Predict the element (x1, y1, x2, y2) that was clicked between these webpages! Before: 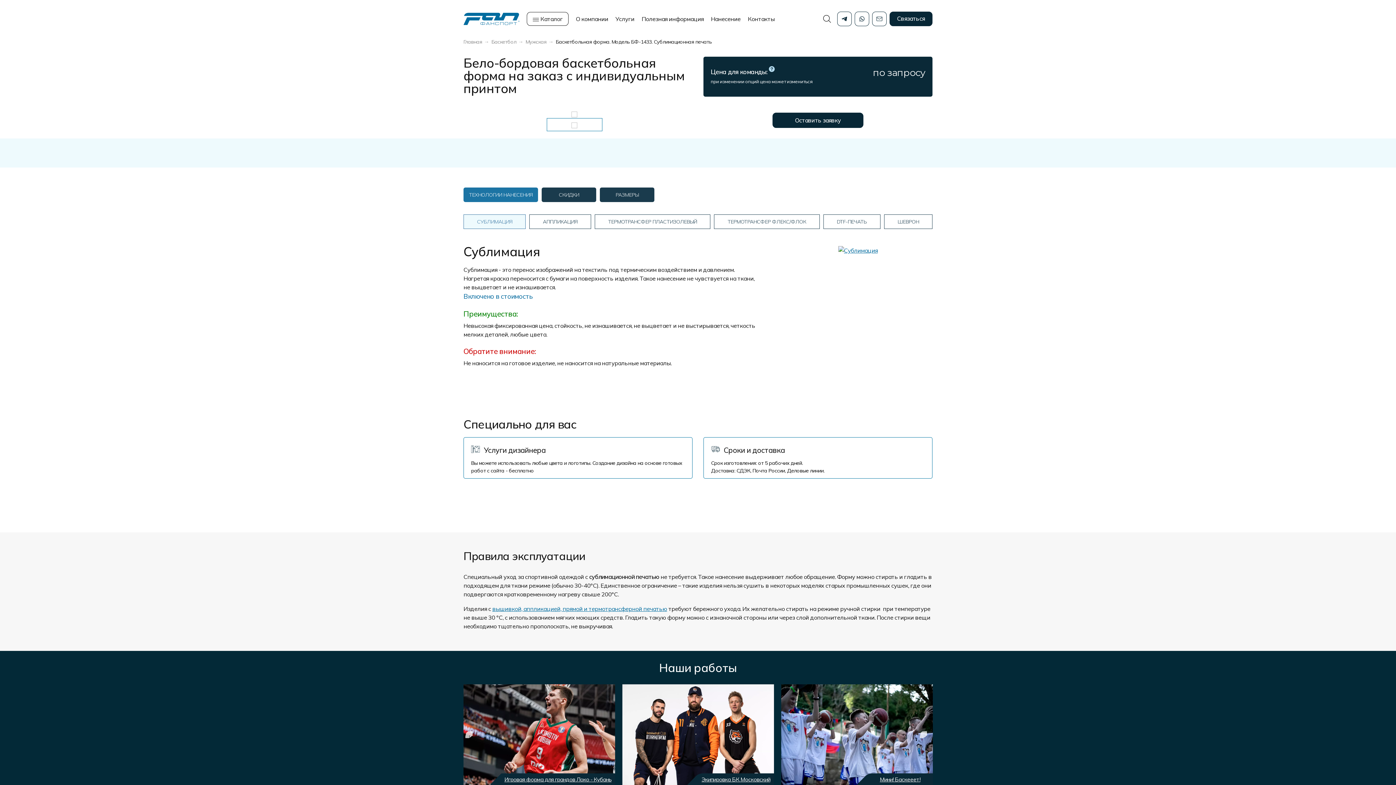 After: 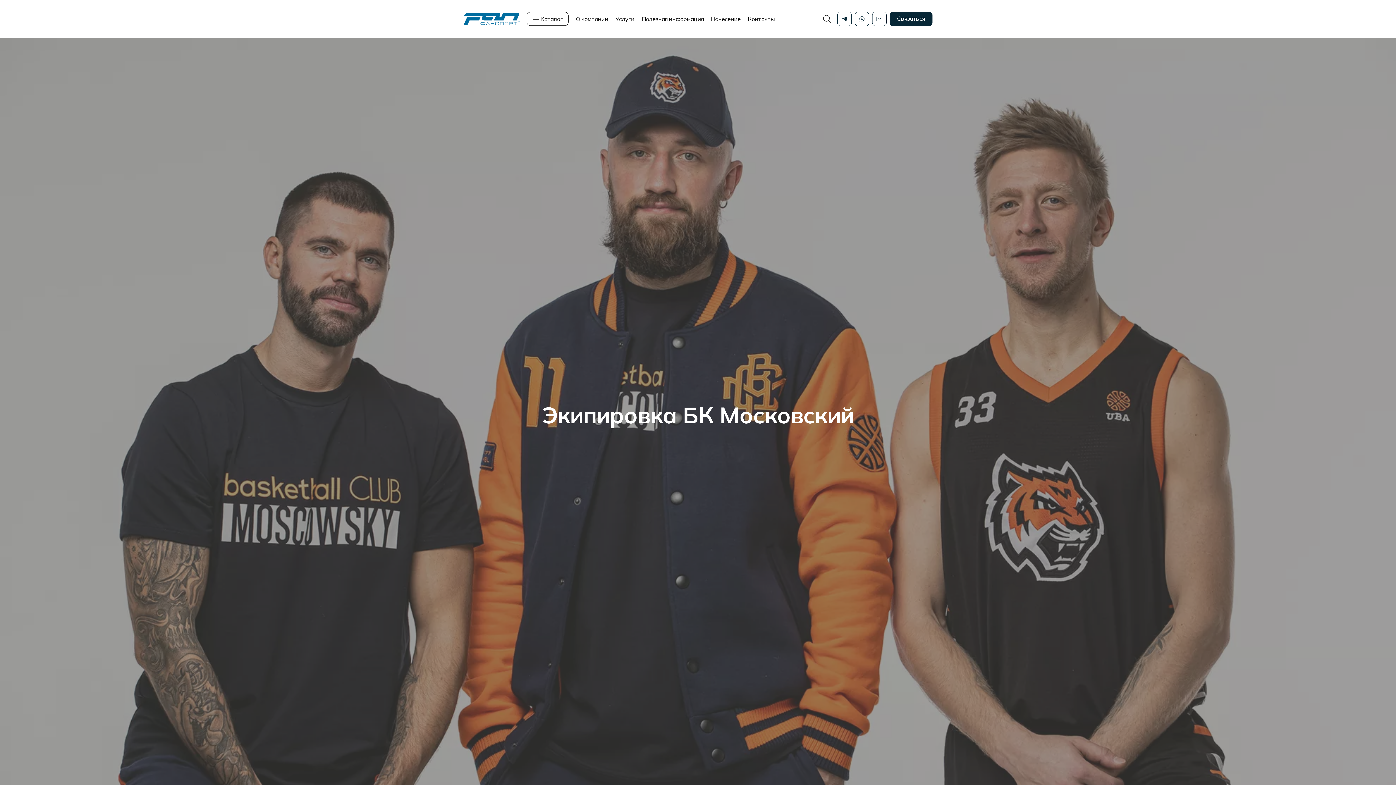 Action: label: Экипировка БК Московский bbox: (622, 684, 774, 785)